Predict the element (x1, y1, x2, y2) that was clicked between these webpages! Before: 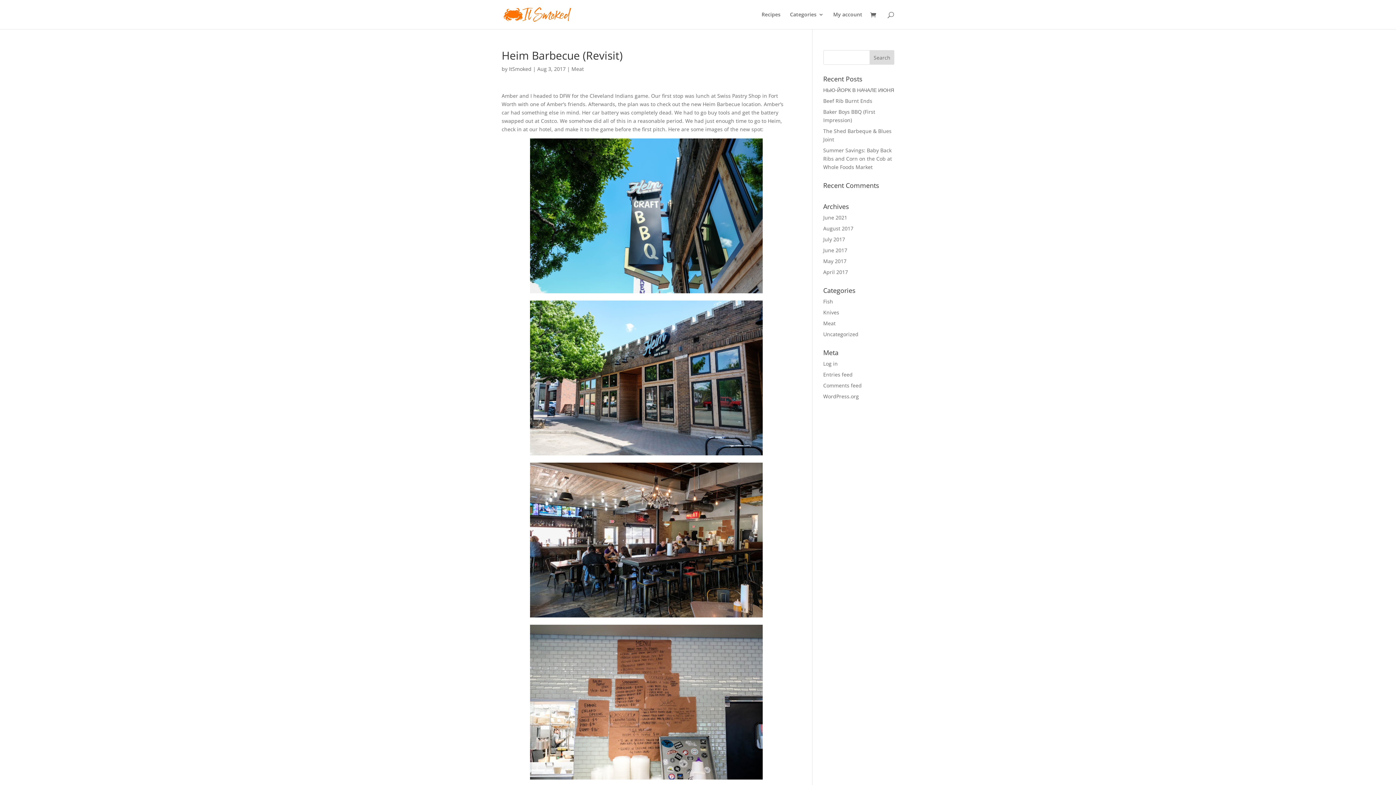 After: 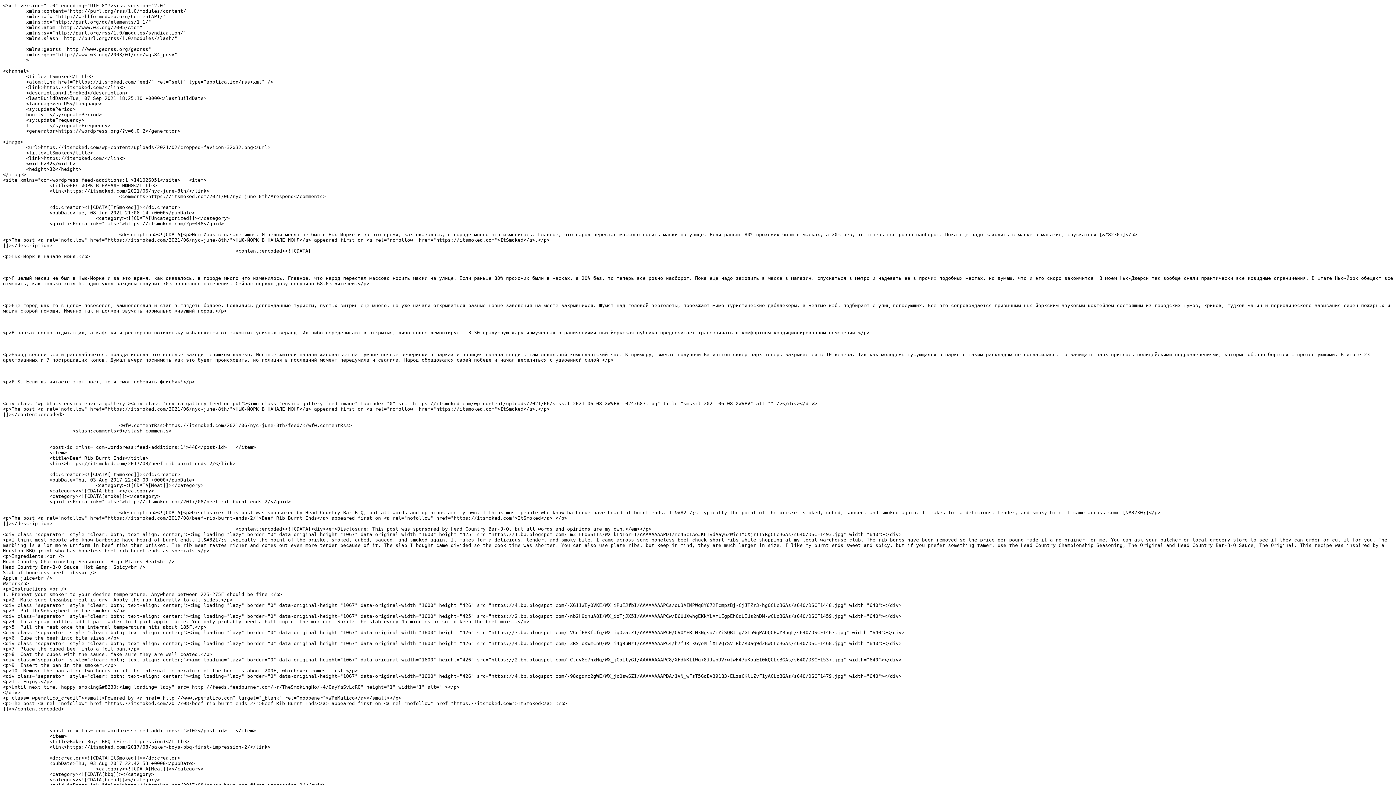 Action: label: Entries feed bbox: (823, 371, 852, 378)